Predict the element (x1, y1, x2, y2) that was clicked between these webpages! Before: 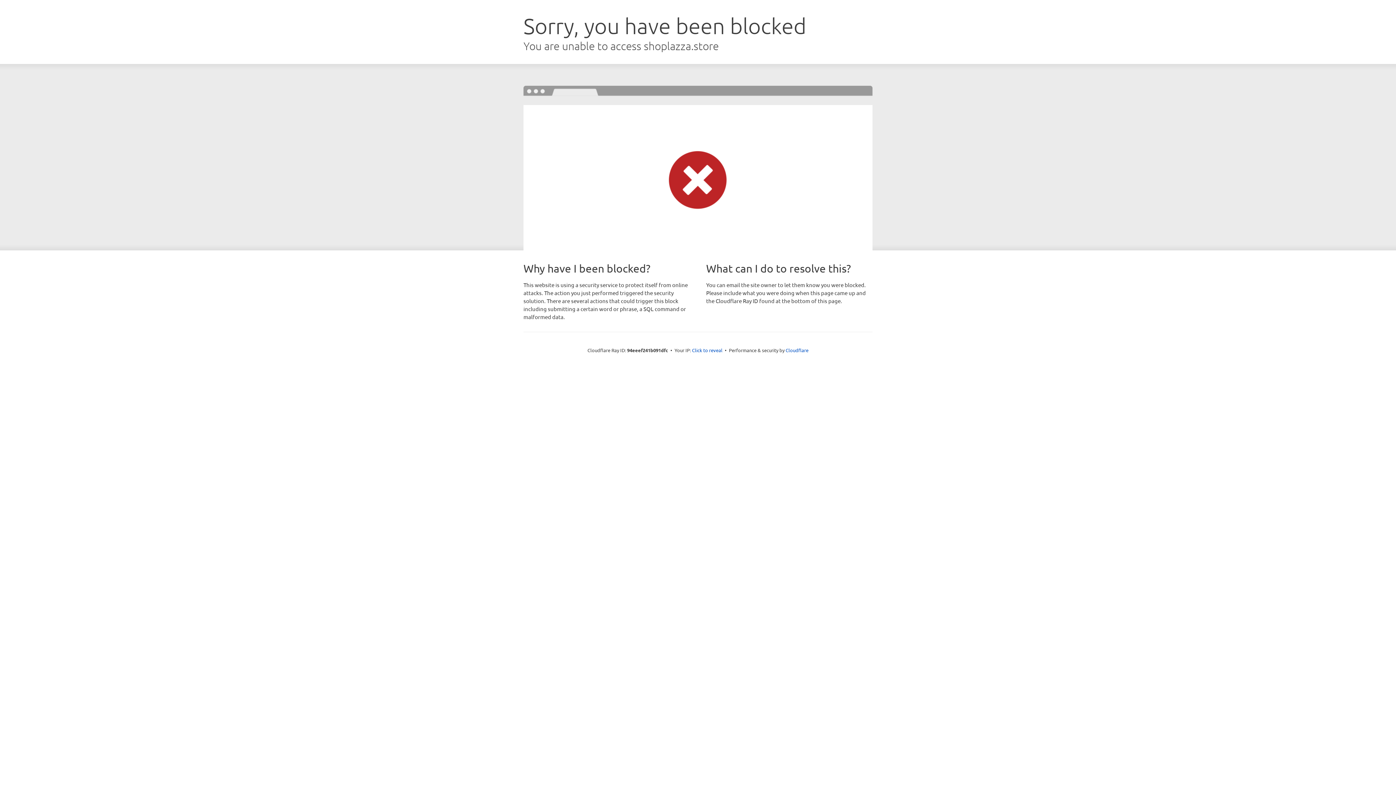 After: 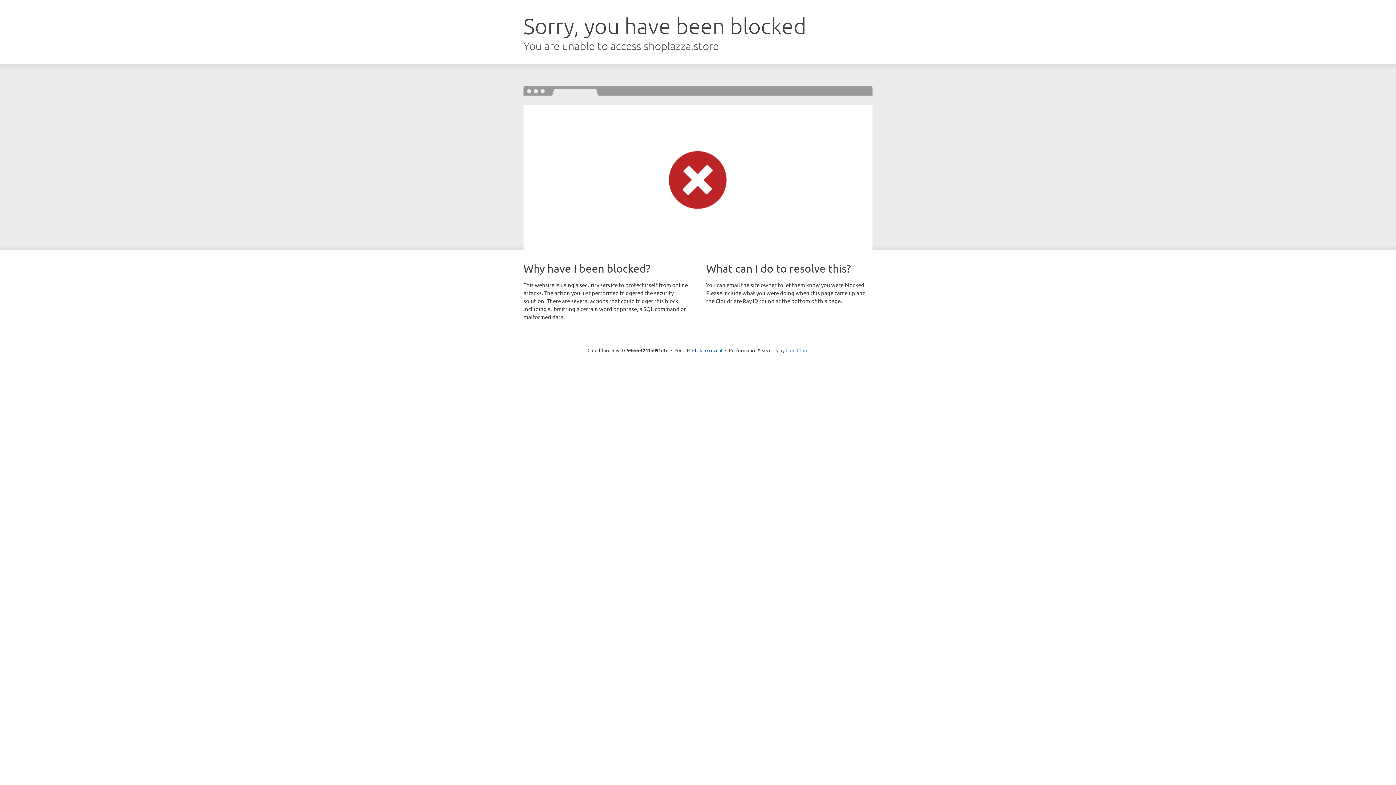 Action: label: Cloudflare bbox: (785, 347, 808, 353)